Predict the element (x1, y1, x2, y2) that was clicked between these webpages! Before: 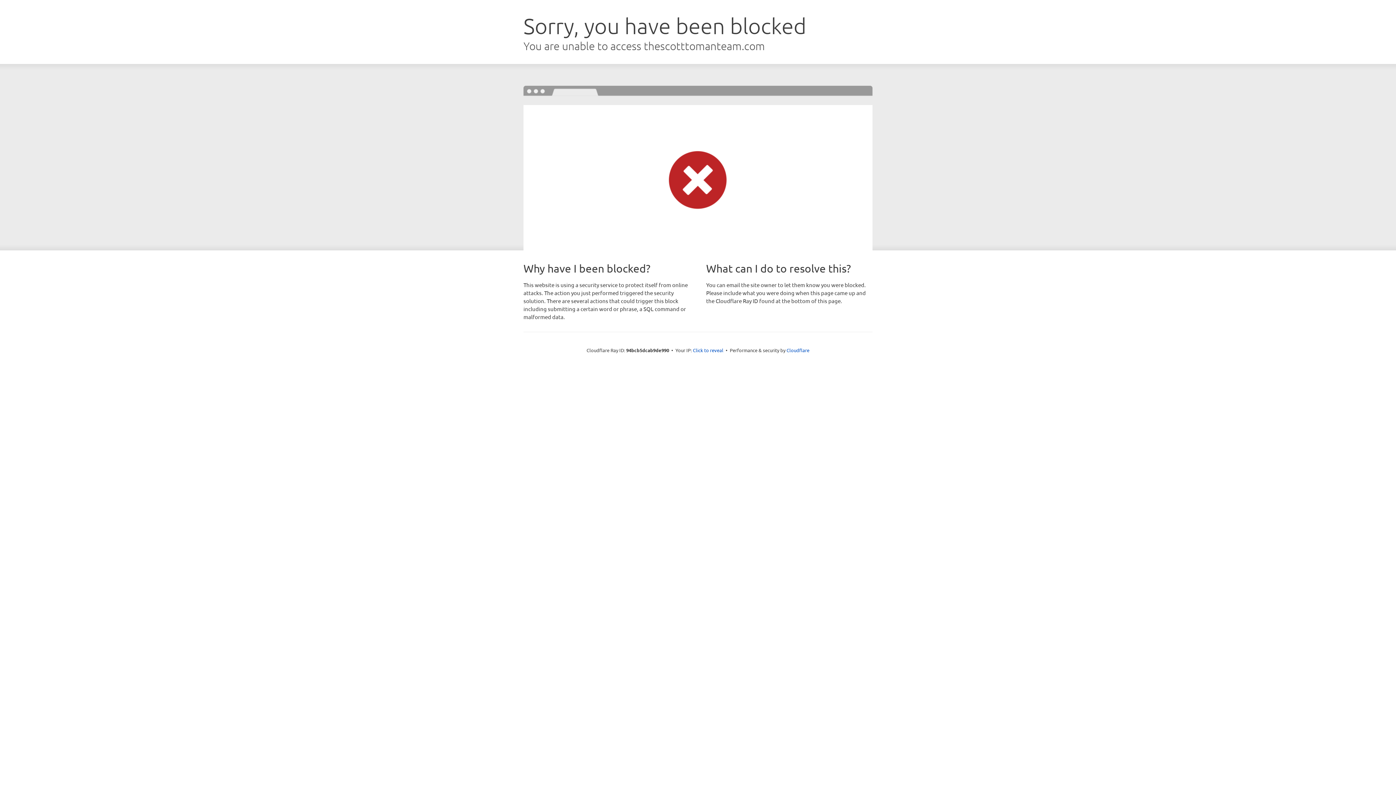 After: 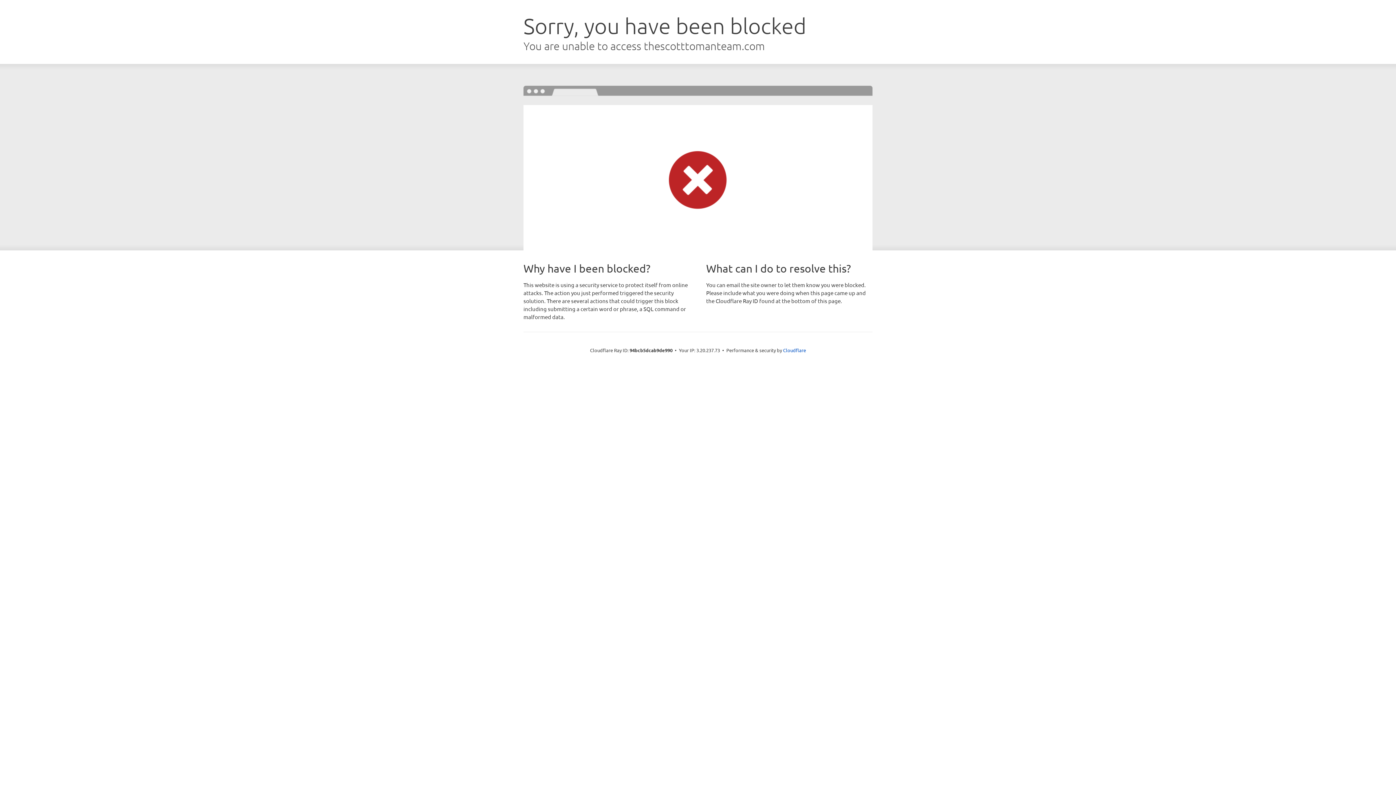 Action: label: Click to reveal bbox: (693, 346, 723, 353)